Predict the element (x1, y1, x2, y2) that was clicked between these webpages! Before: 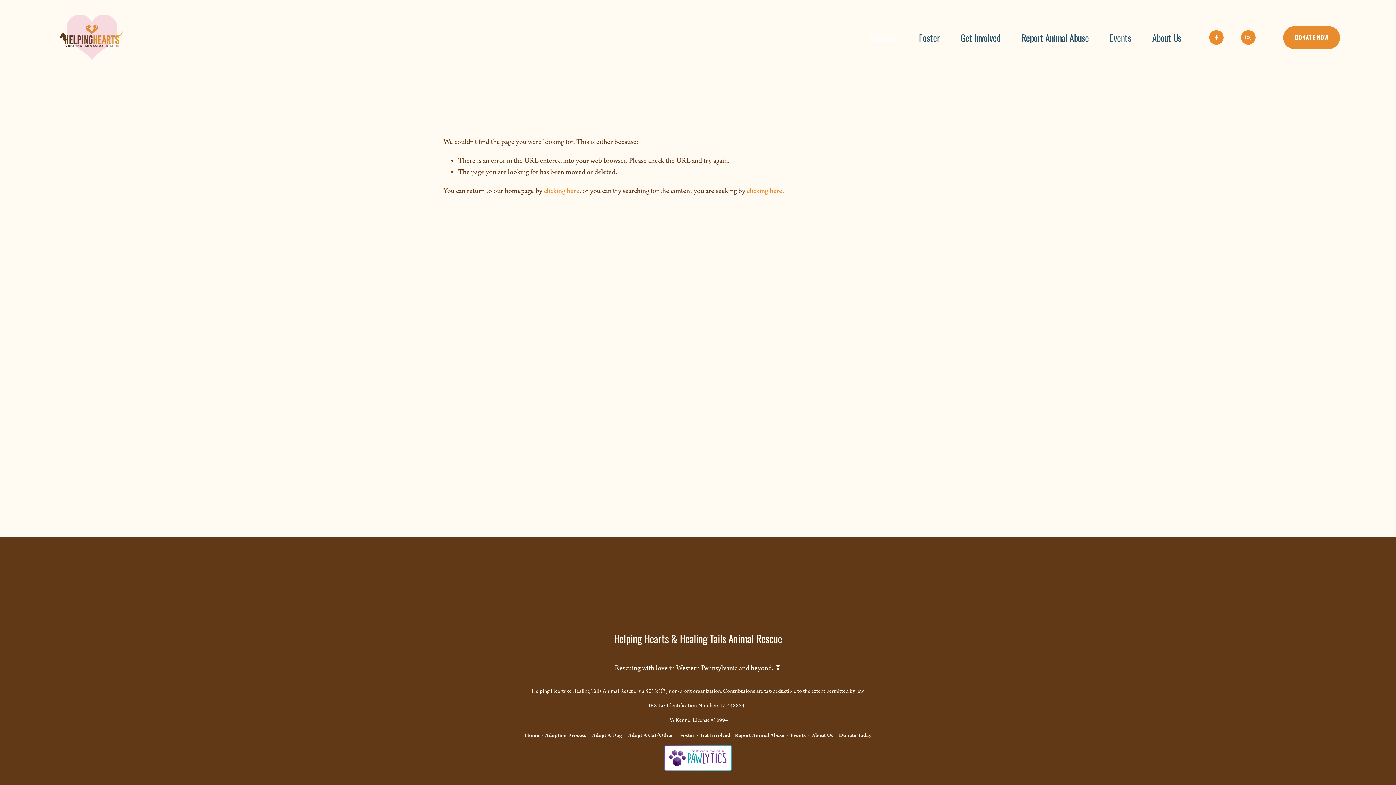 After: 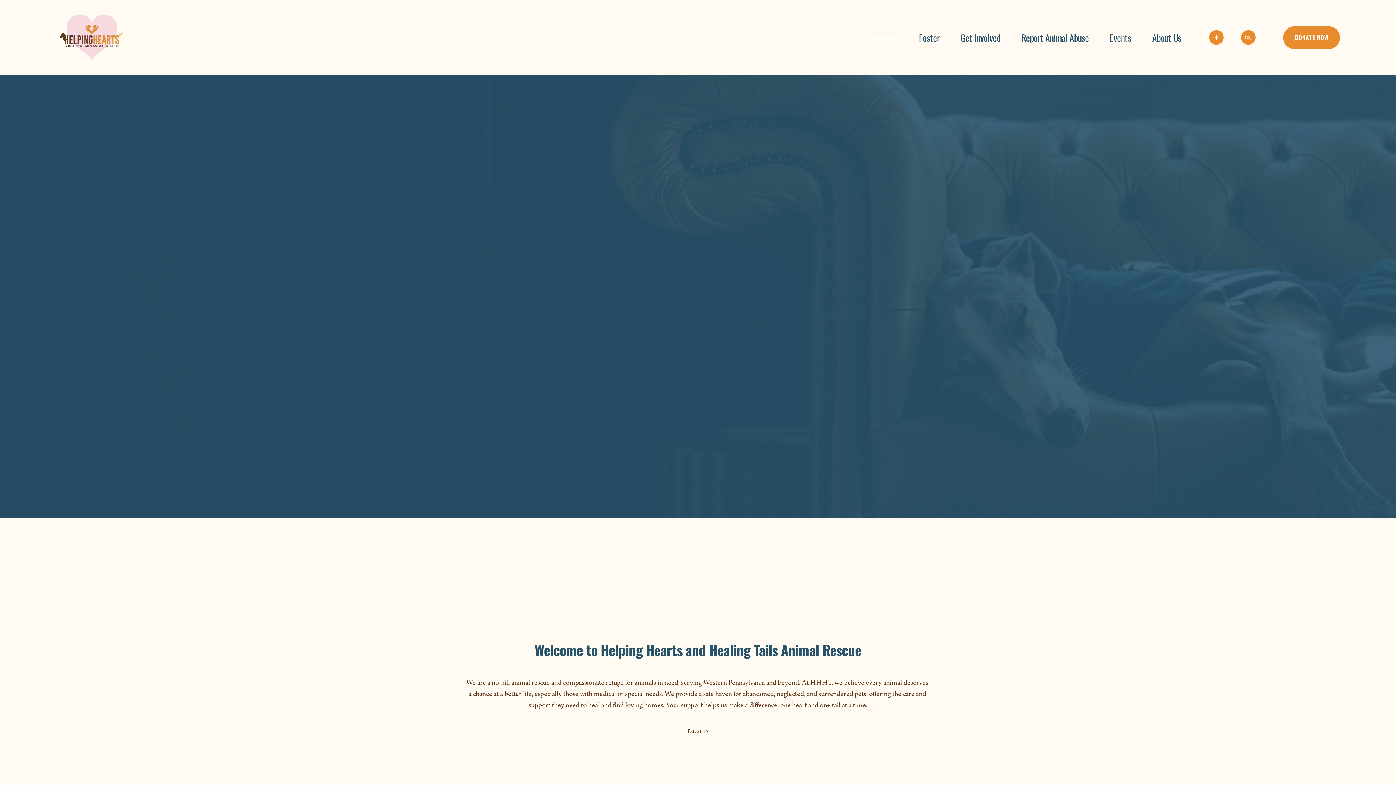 Action: bbox: (524, 731, 539, 740) label: Home